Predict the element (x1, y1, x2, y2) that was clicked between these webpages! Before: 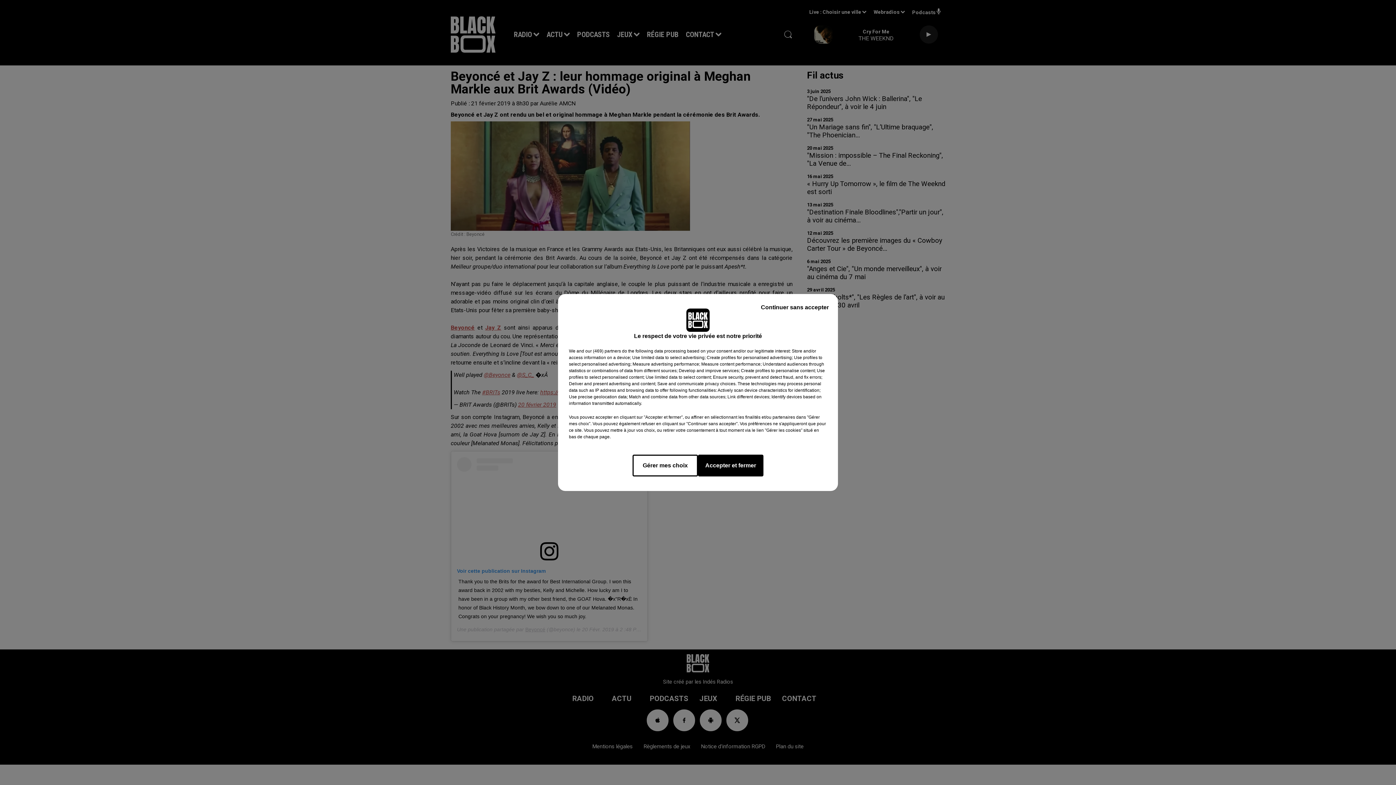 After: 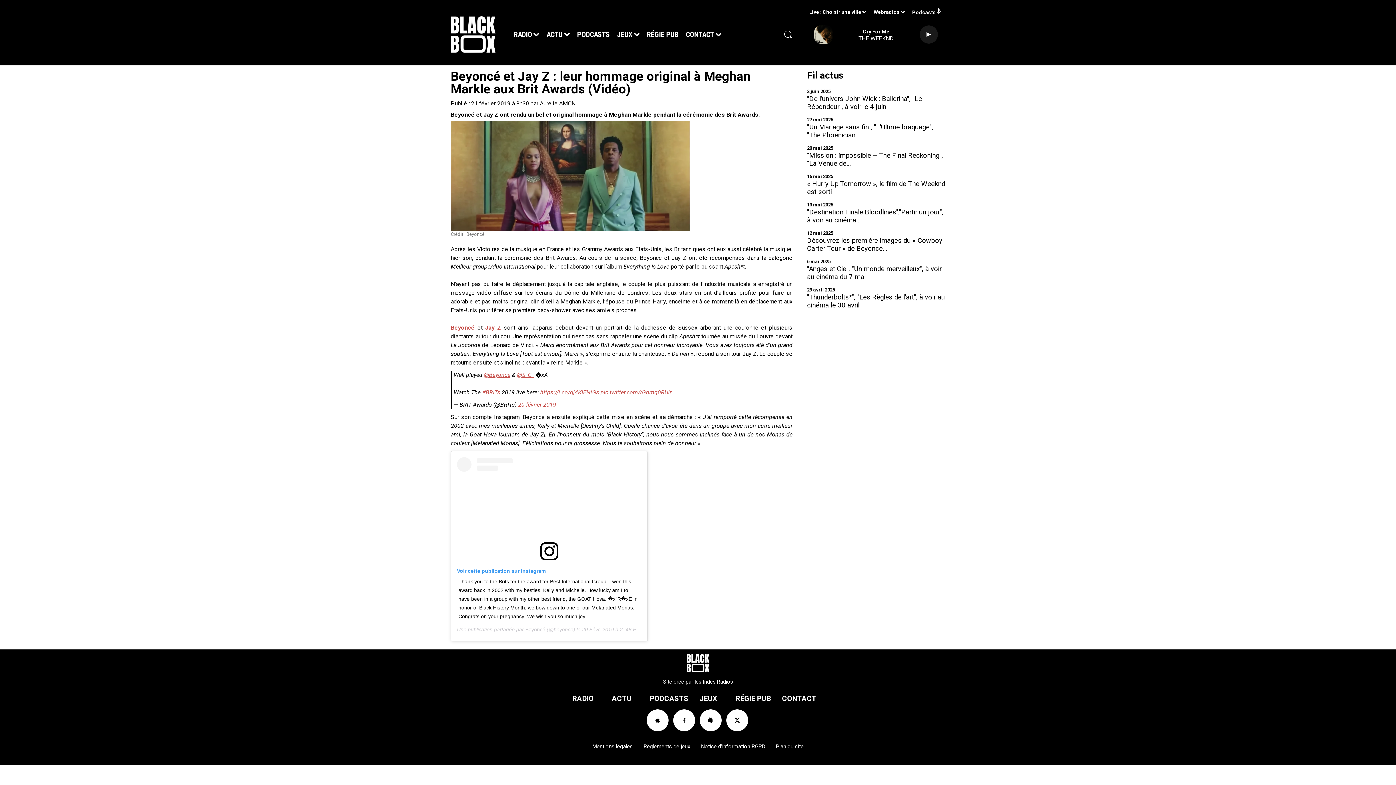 Action: bbox: (755, 297, 834, 317) label: Continuer sans accepter